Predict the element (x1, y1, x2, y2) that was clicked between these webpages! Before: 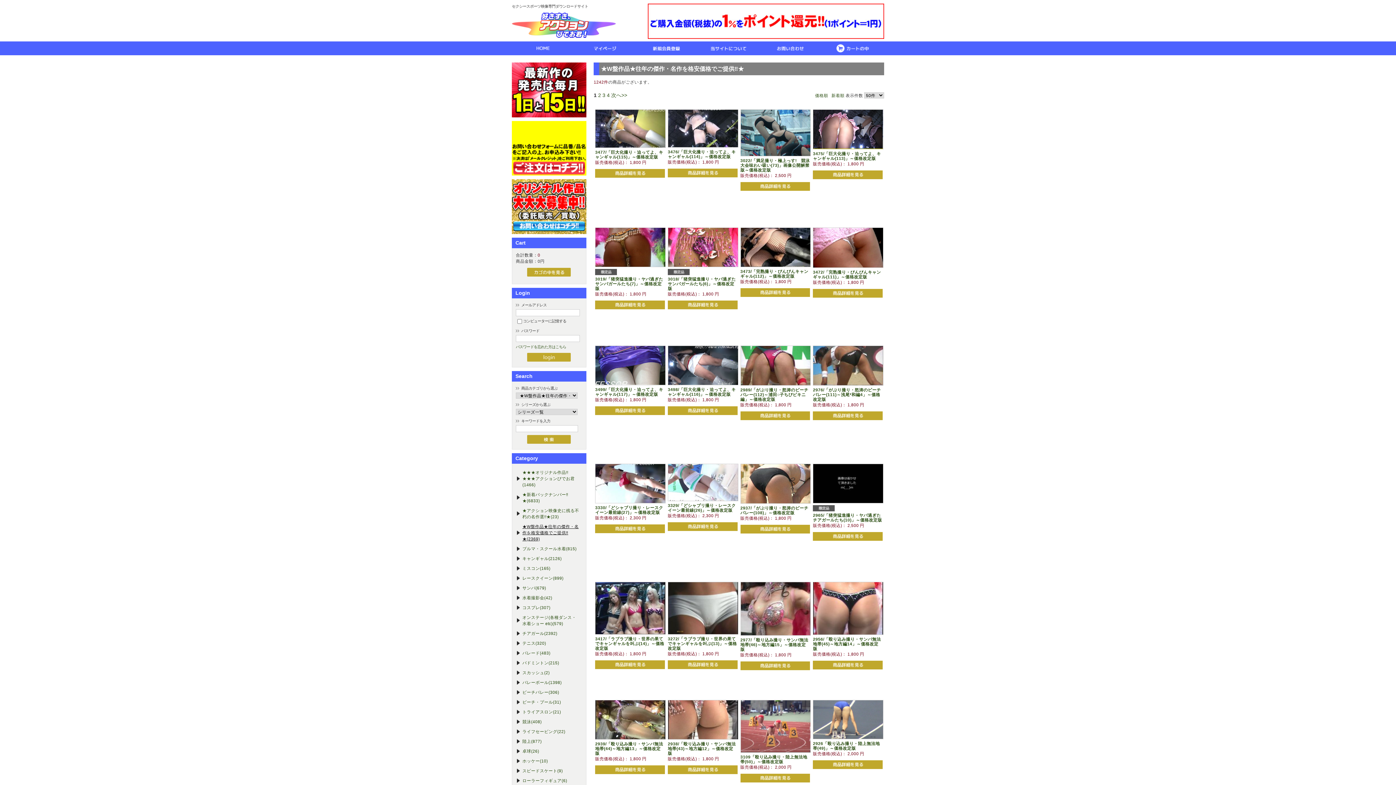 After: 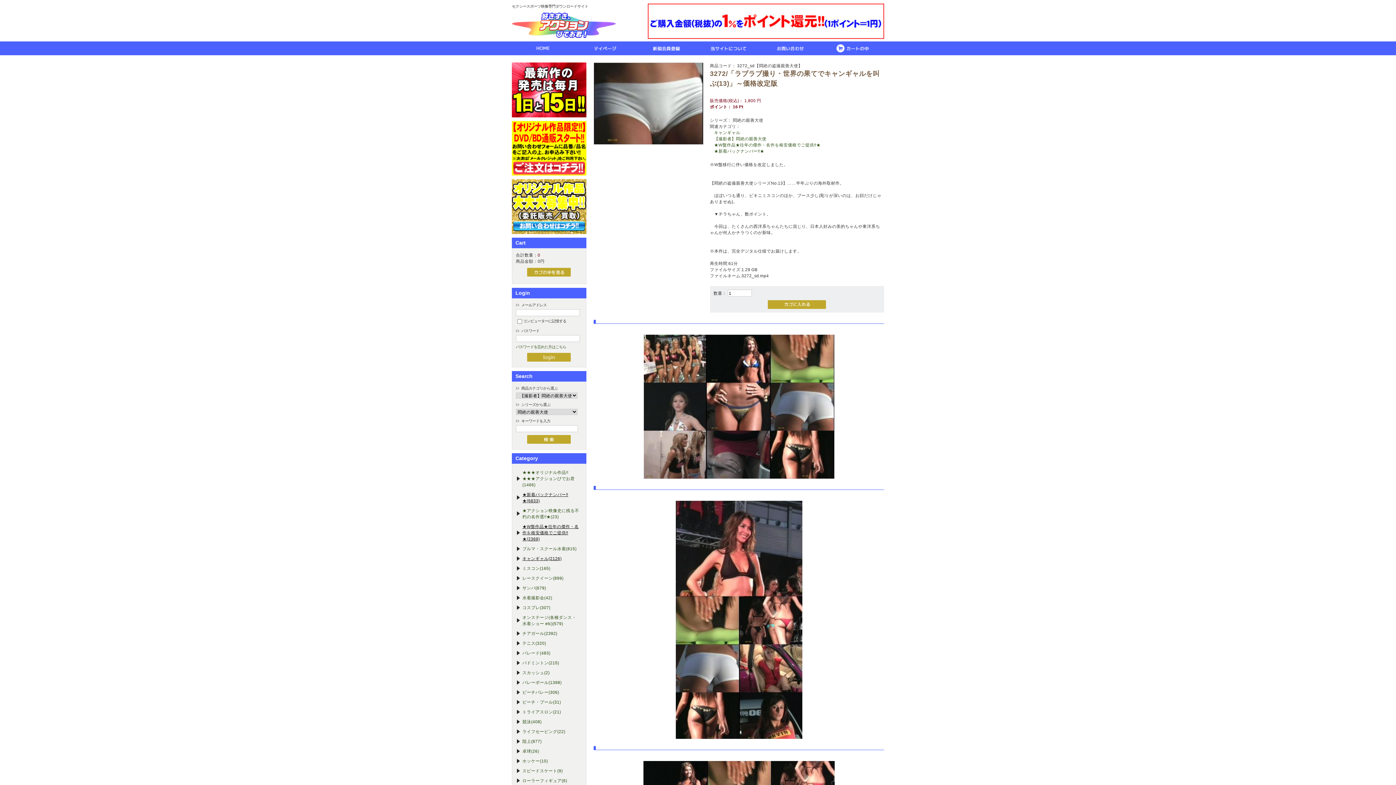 Action: bbox: (667, 631, 738, 635)